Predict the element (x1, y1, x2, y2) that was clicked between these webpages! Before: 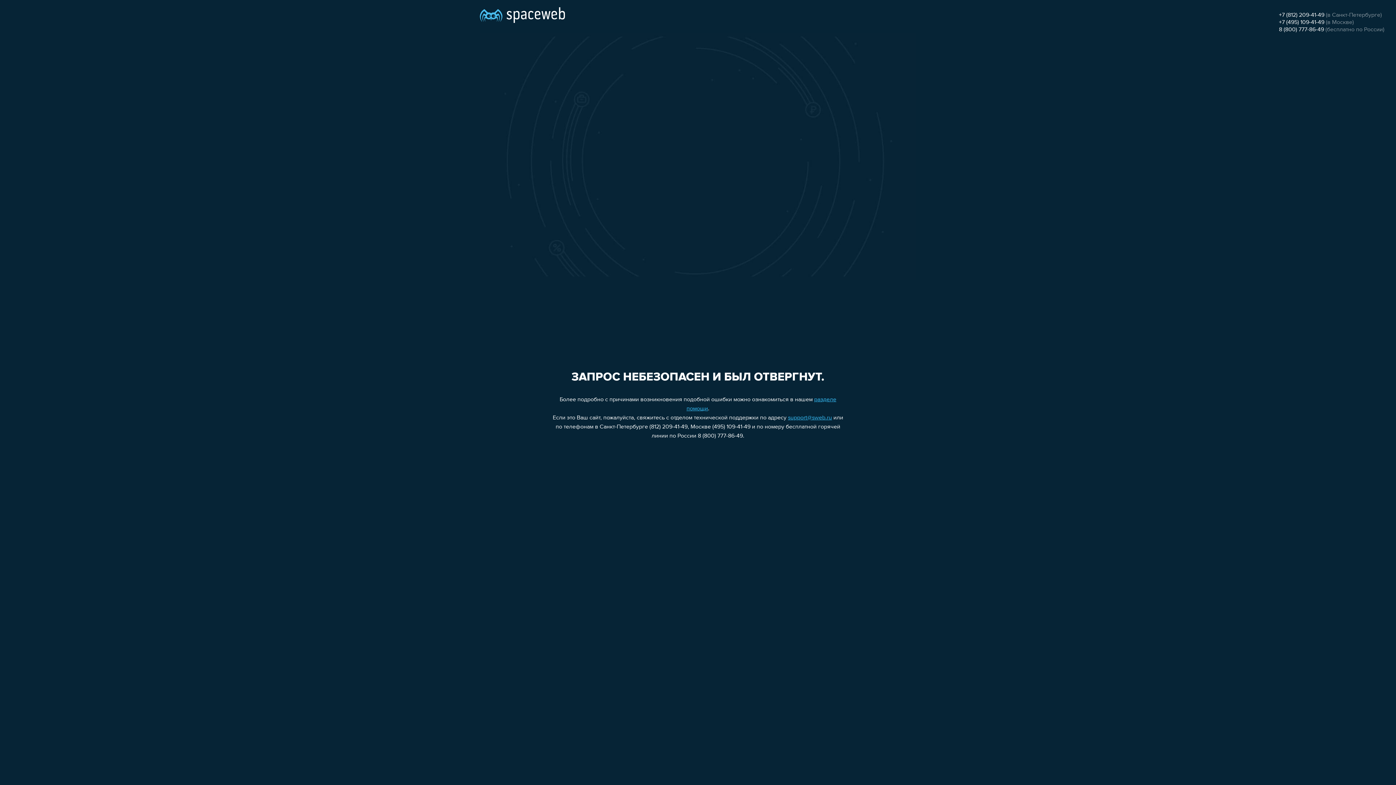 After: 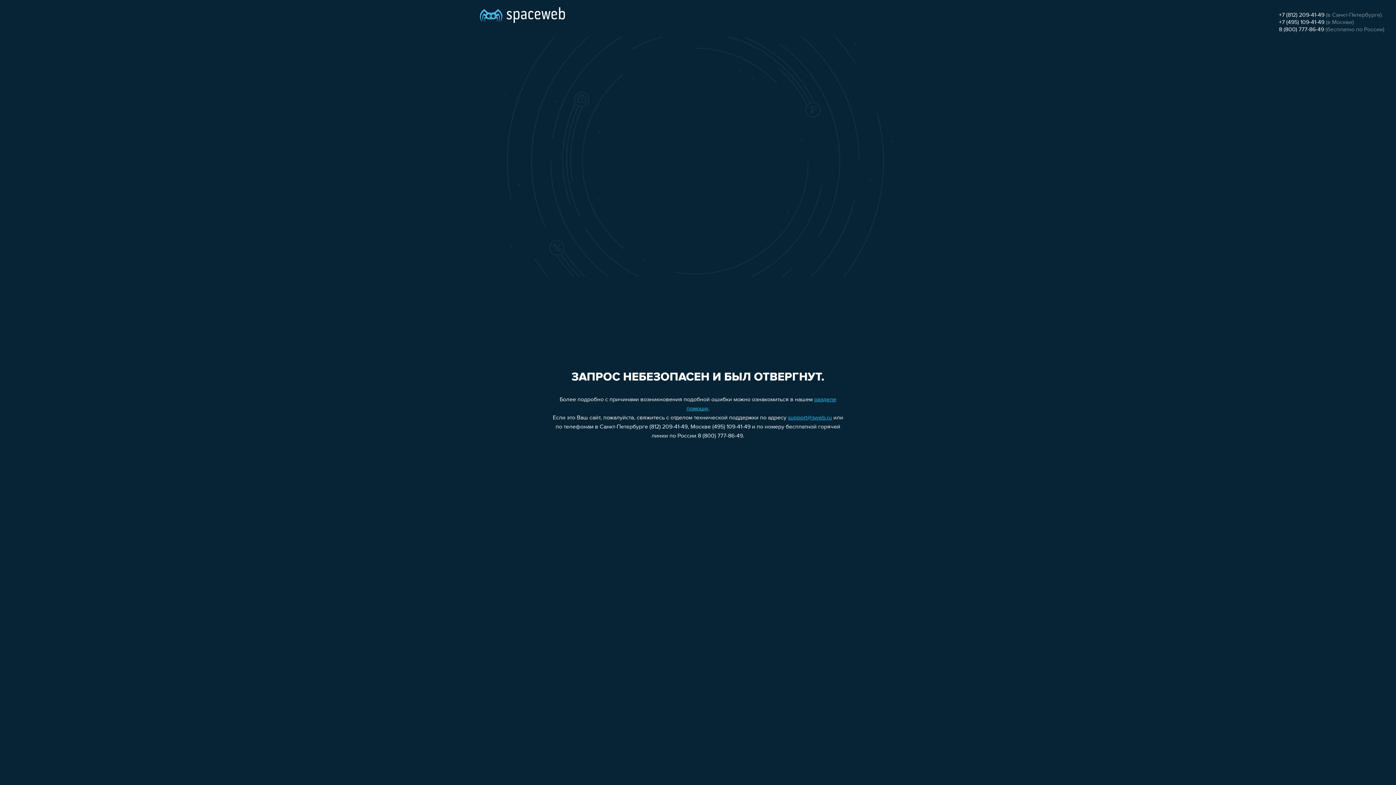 Action: label: +7 (495) 109-41-49 bbox: (1279, 19, 1324, 25)